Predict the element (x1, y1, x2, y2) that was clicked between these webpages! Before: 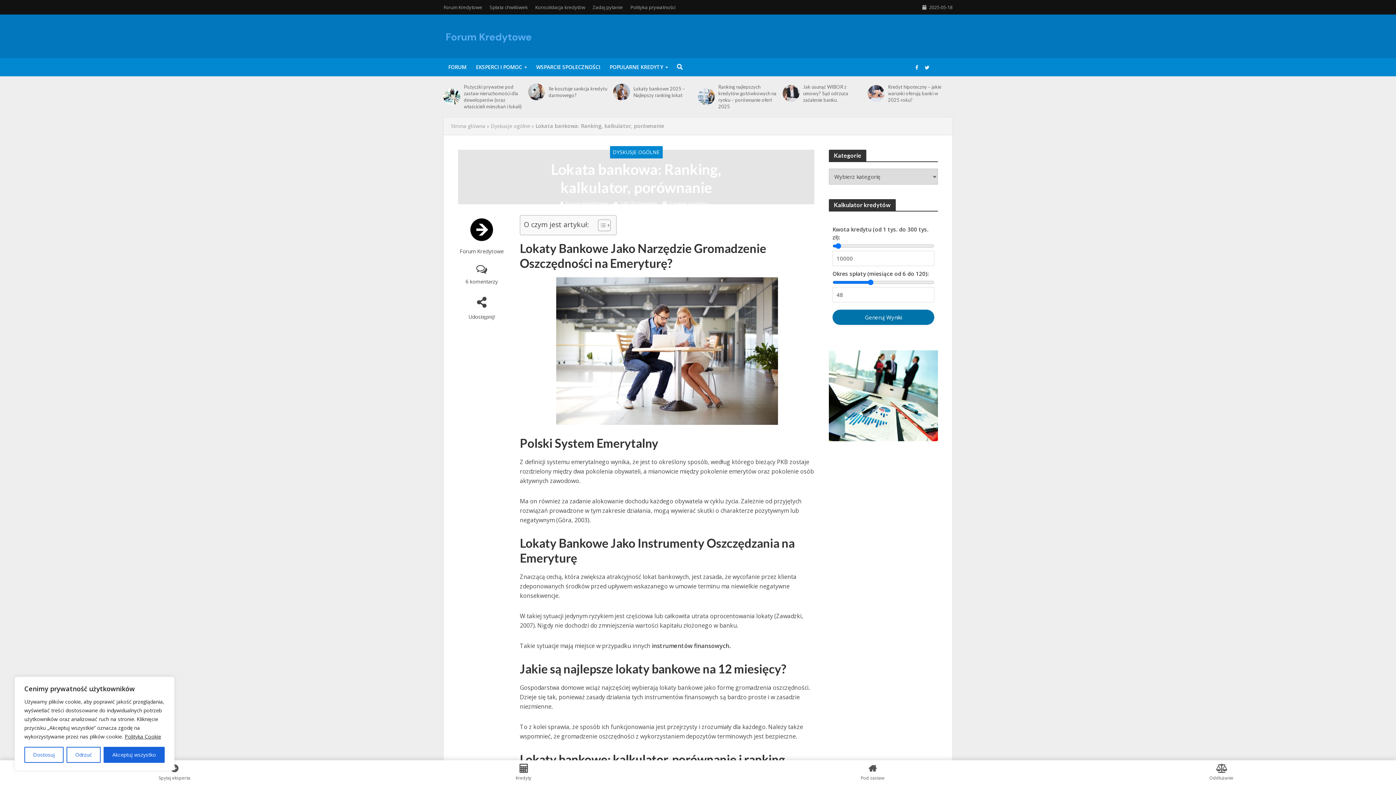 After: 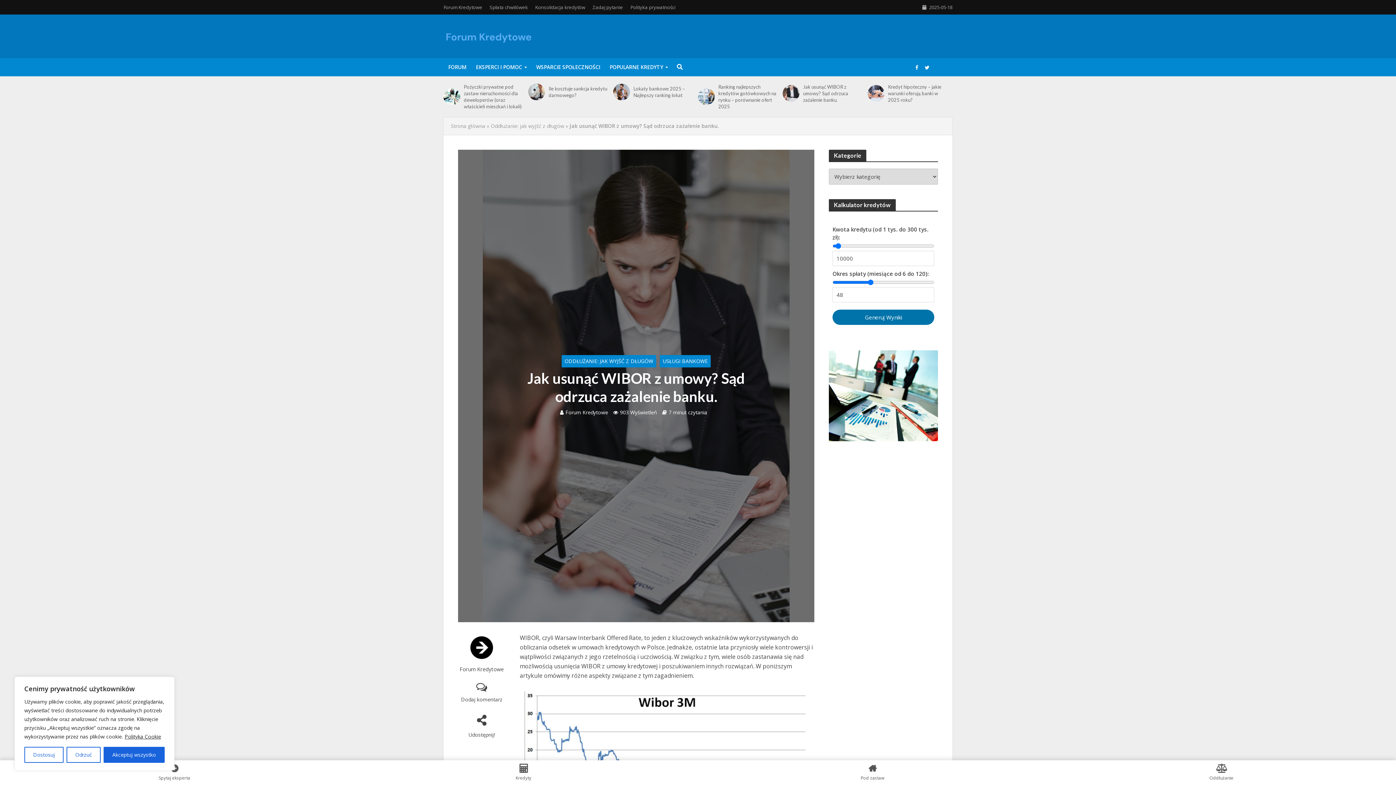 Action: bbox: (783, 85, 799, 101)